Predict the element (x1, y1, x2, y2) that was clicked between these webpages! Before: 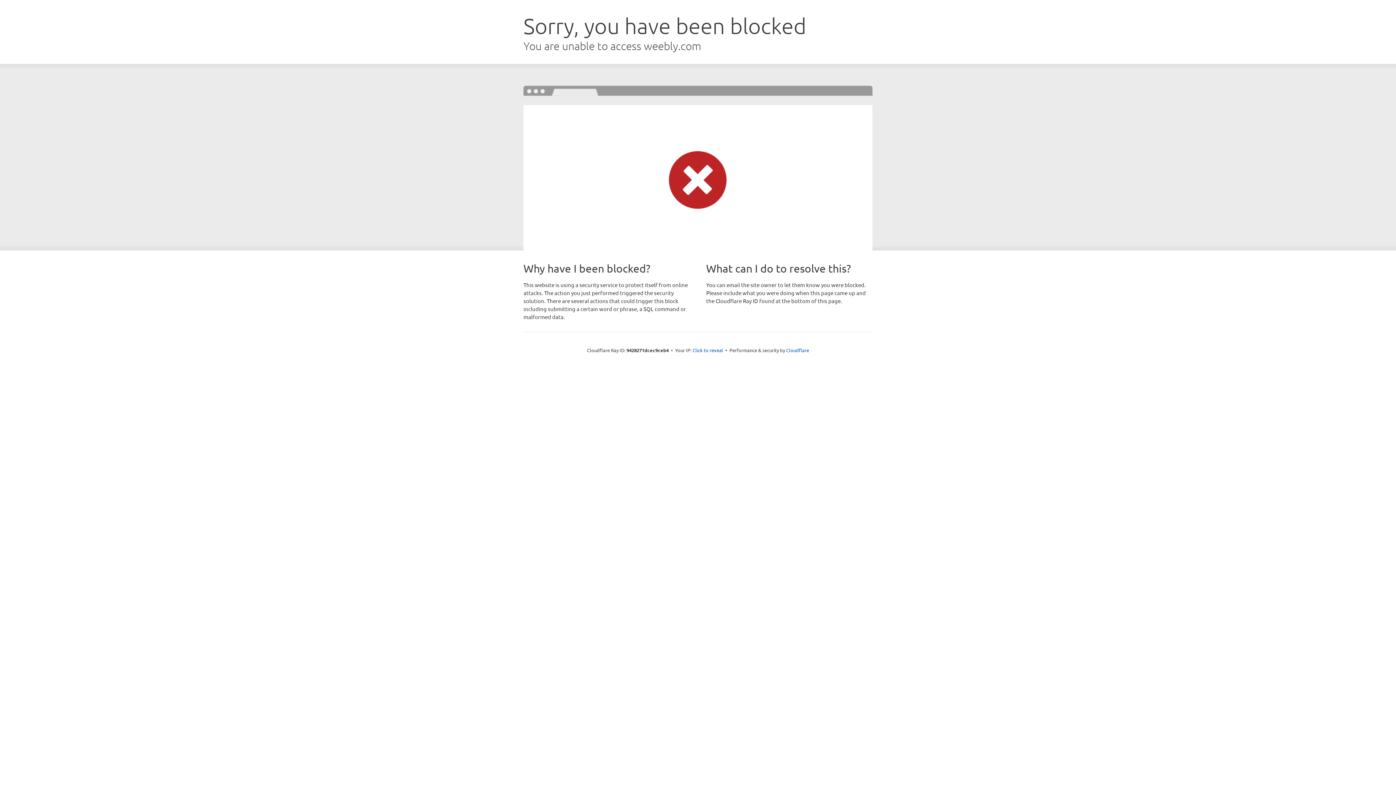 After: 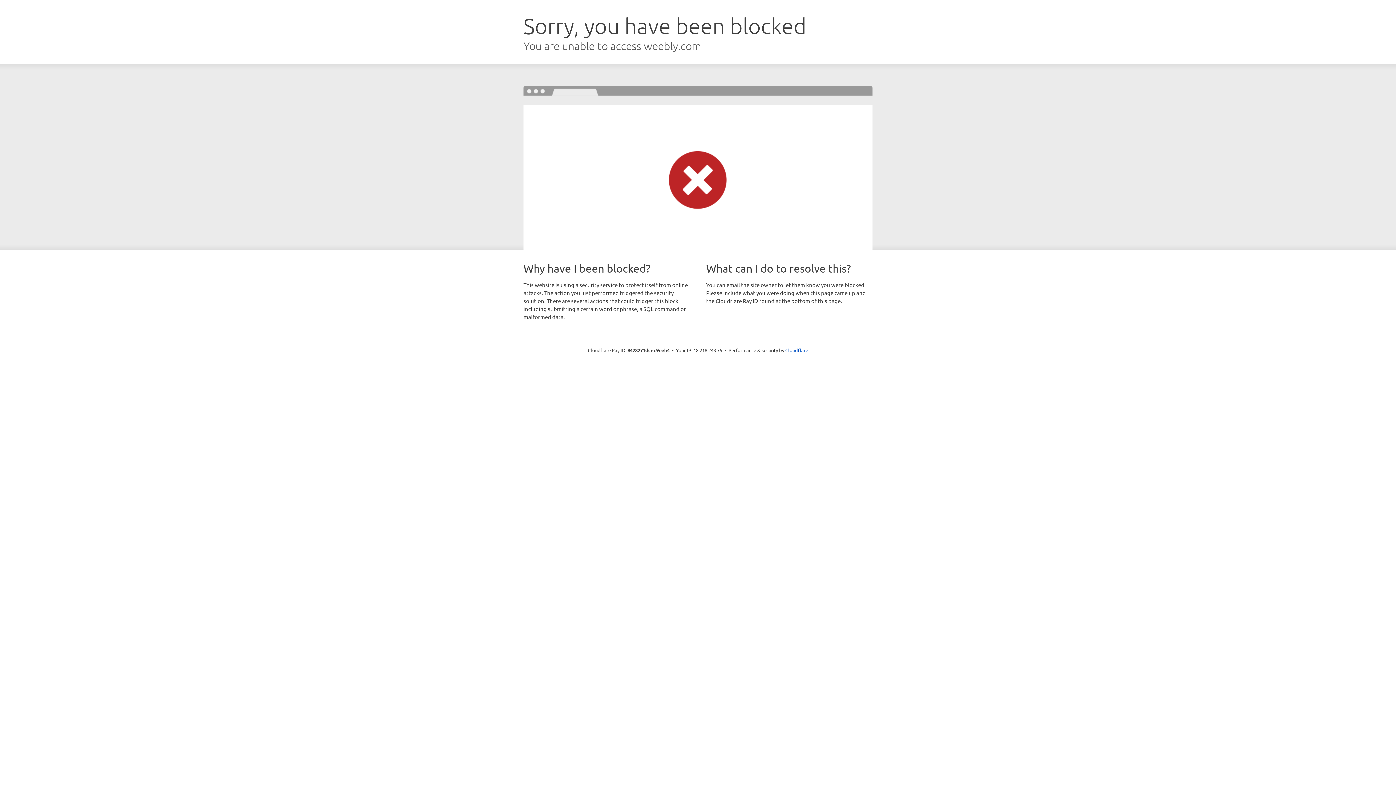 Action: label: Click to reveal bbox: (692, 346, 723, 353)